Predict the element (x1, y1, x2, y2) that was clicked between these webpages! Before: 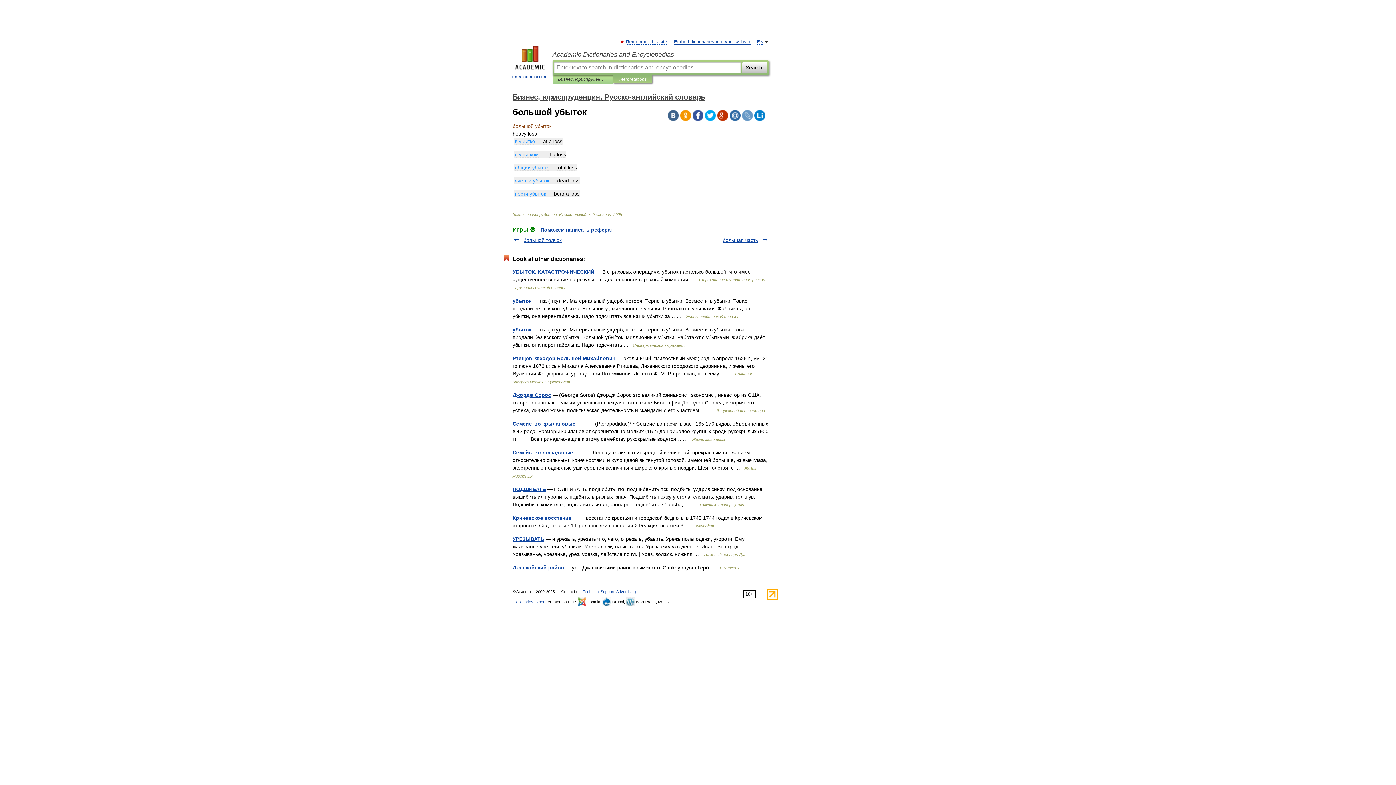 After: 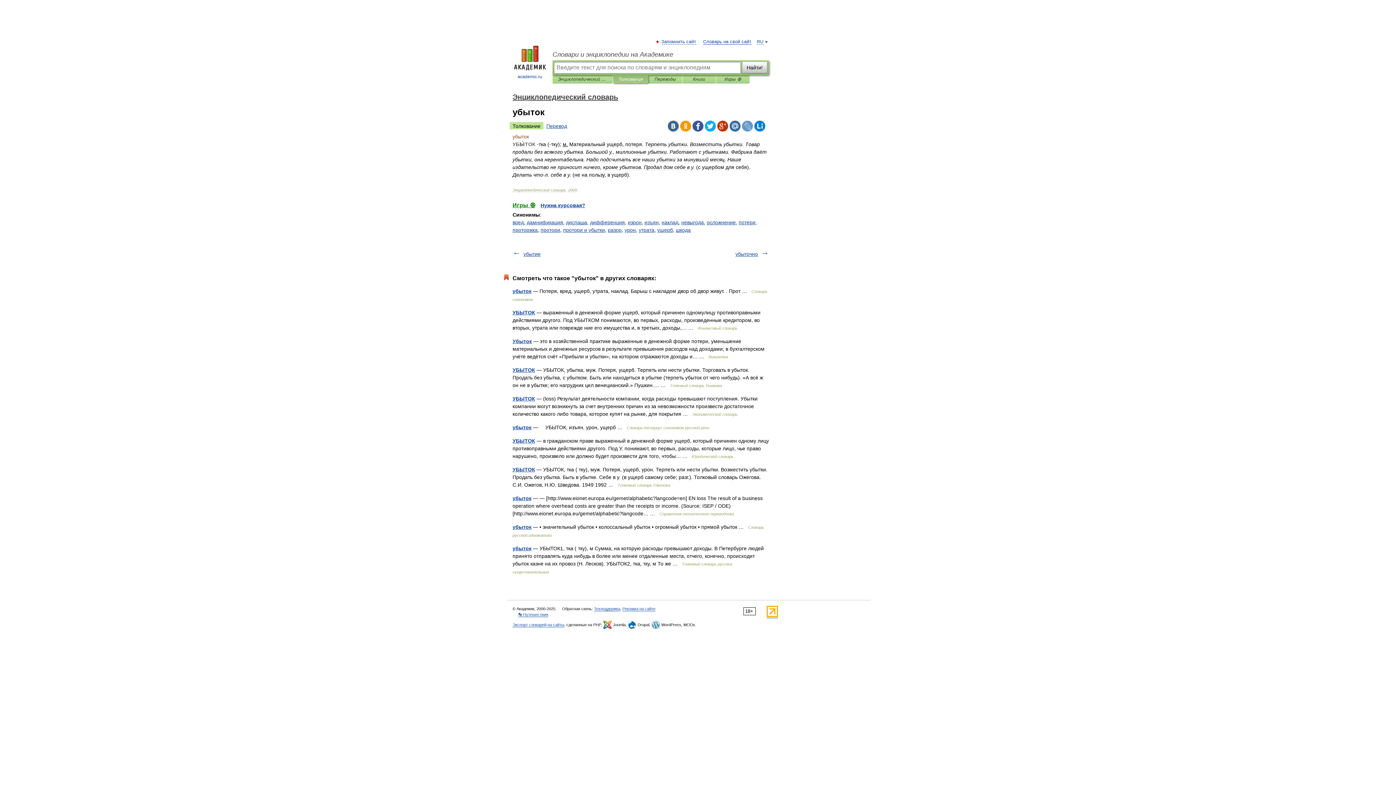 Action: label: убыток bbox: (512, 298, 531, 304)